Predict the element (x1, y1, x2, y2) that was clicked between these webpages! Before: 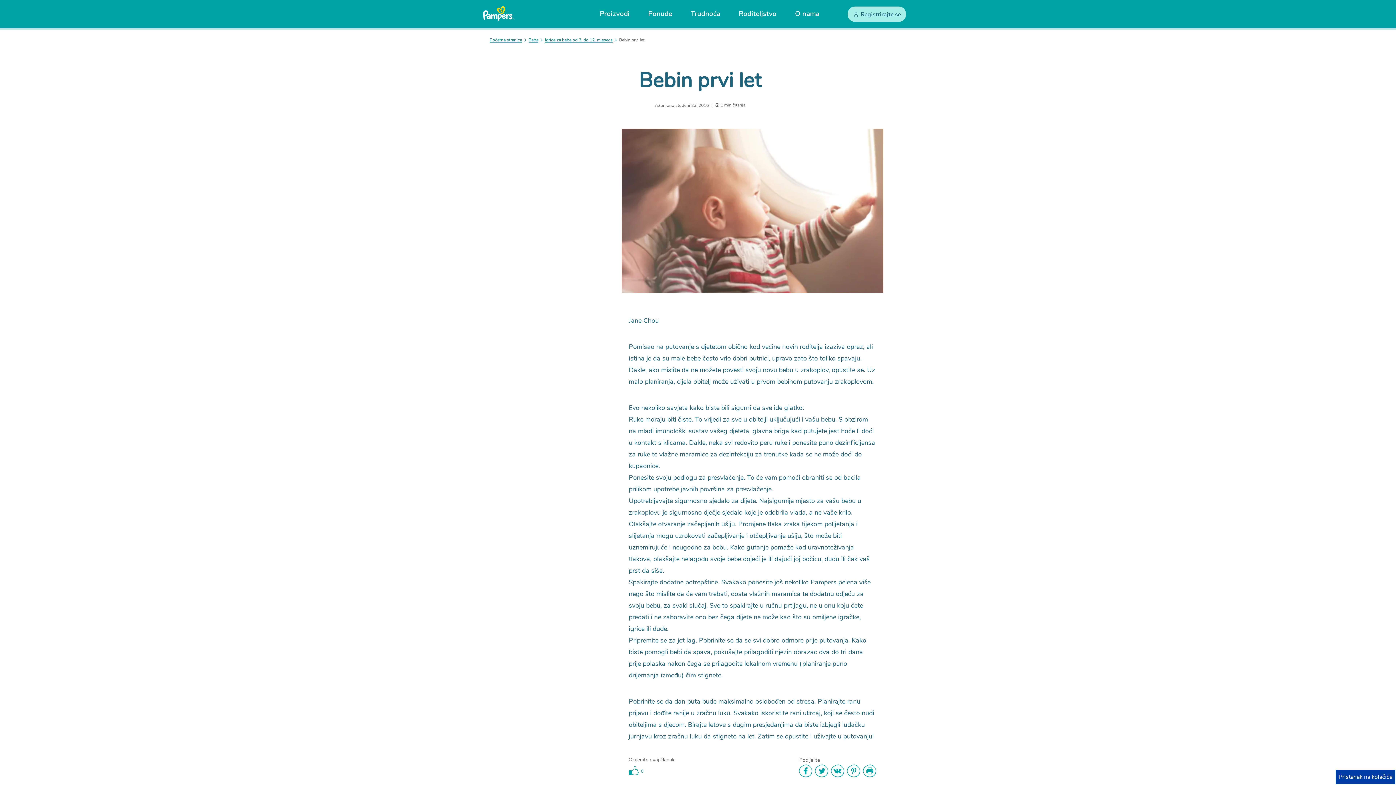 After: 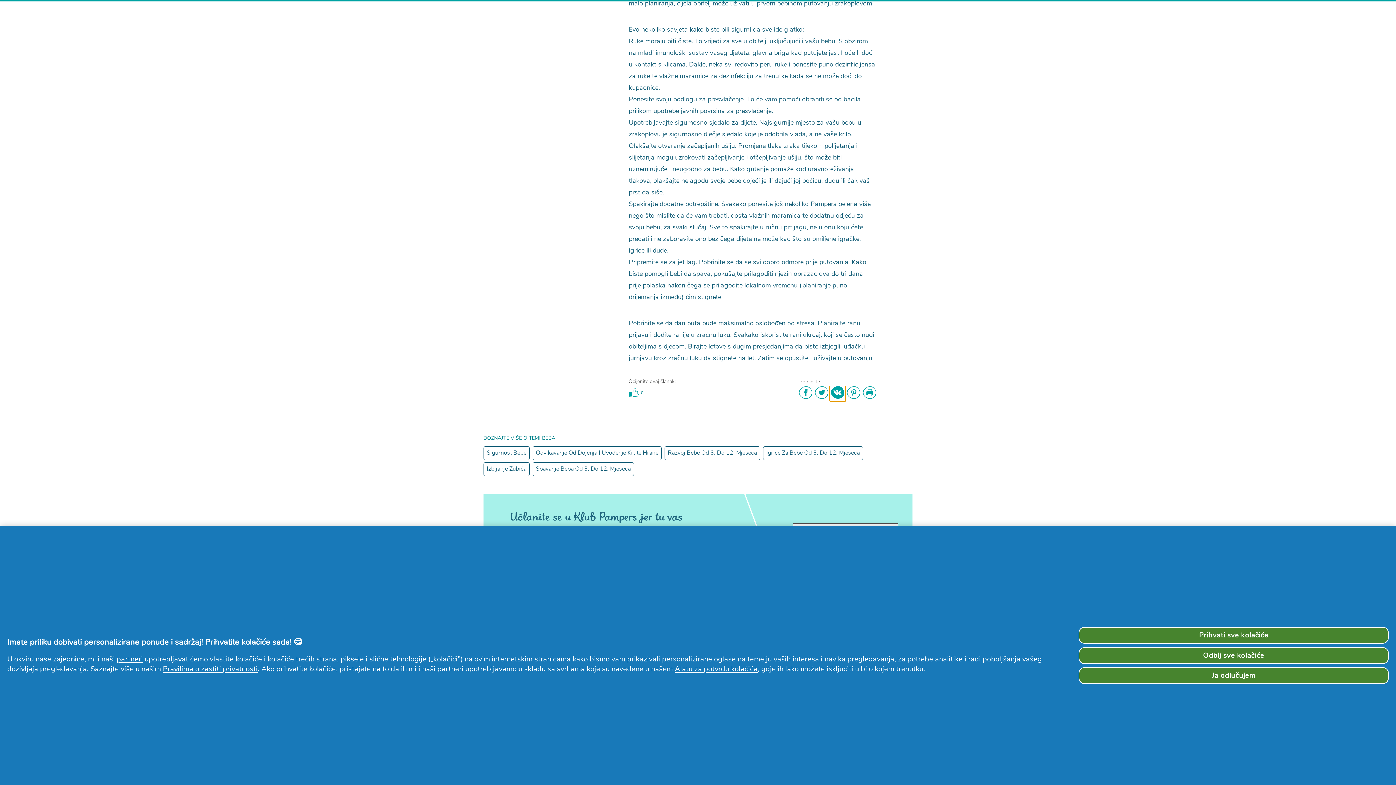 Action: label: Vkontakte bbox: (829, 764, 845, 777)